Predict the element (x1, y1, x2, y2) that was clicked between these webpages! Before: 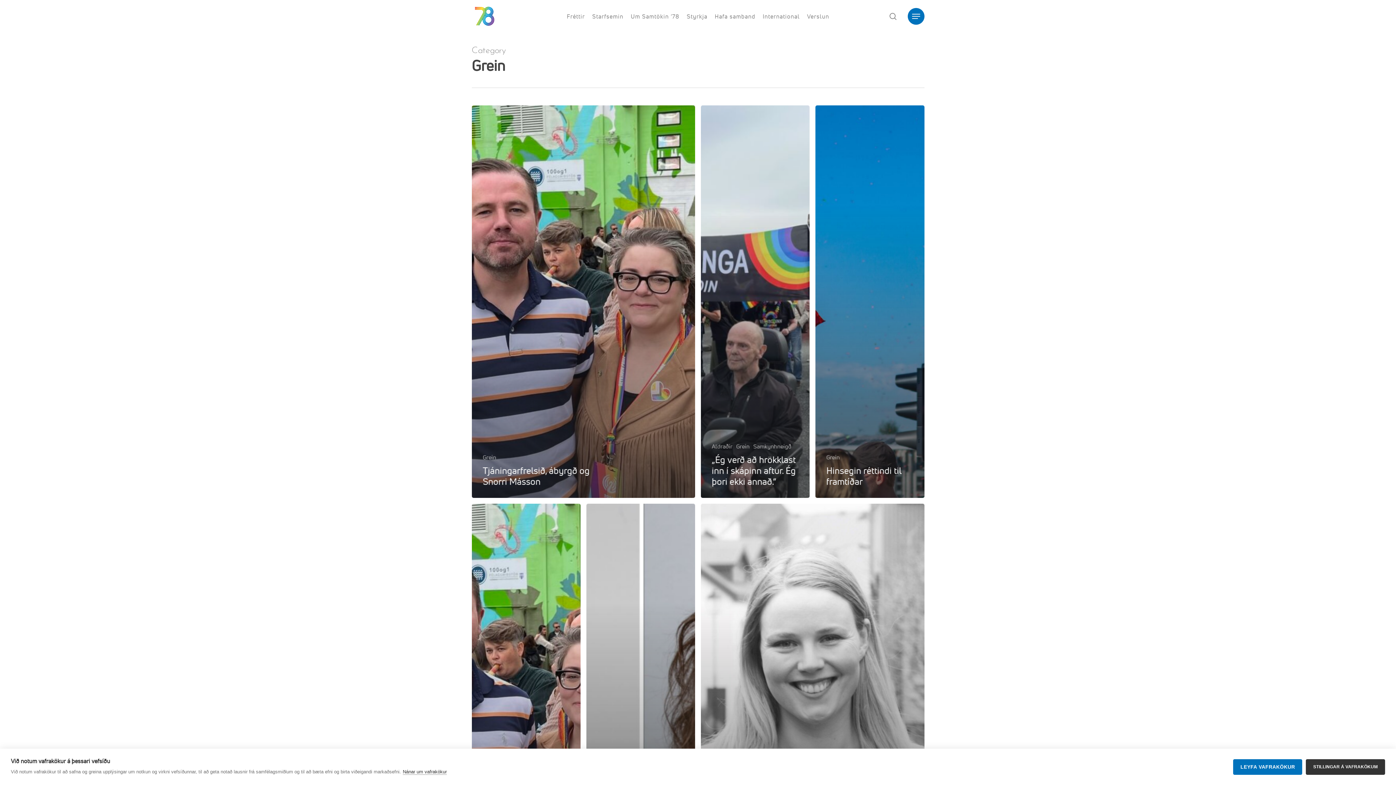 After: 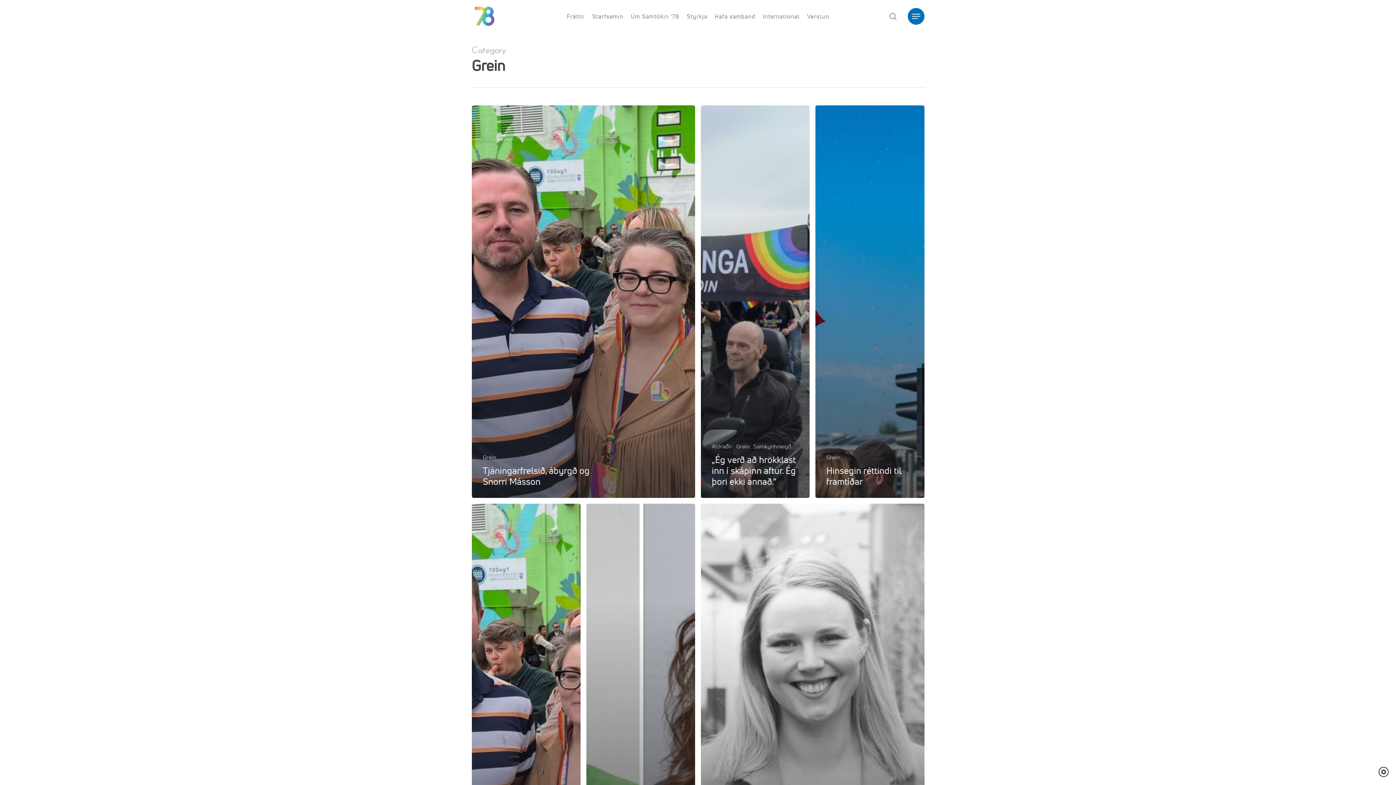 Action: bbox: (1233, 759, 1302, 775) label: LEYFA VAFRAKÖKUR